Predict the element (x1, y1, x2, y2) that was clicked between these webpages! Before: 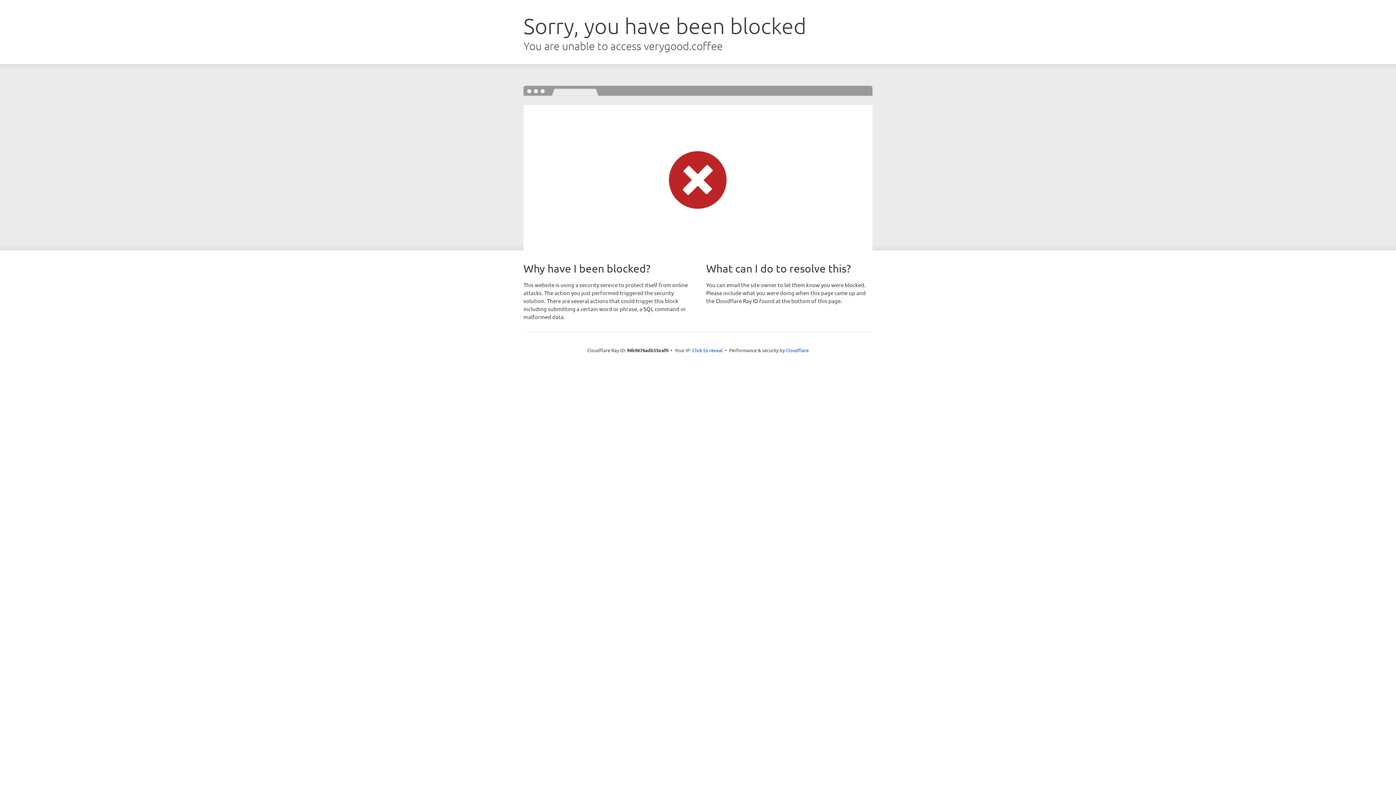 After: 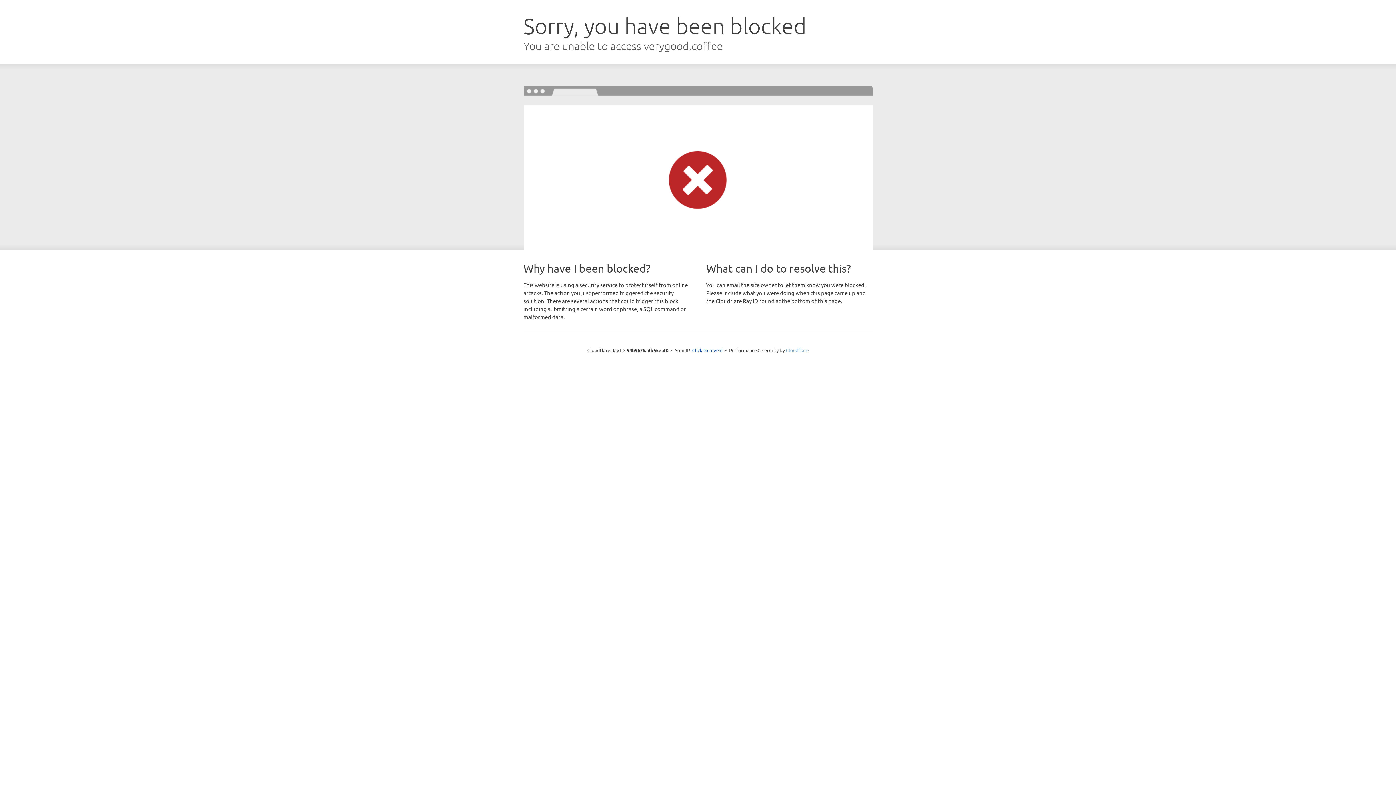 Action: bbox: (786, 347, 808, 353) label: Cloudflare